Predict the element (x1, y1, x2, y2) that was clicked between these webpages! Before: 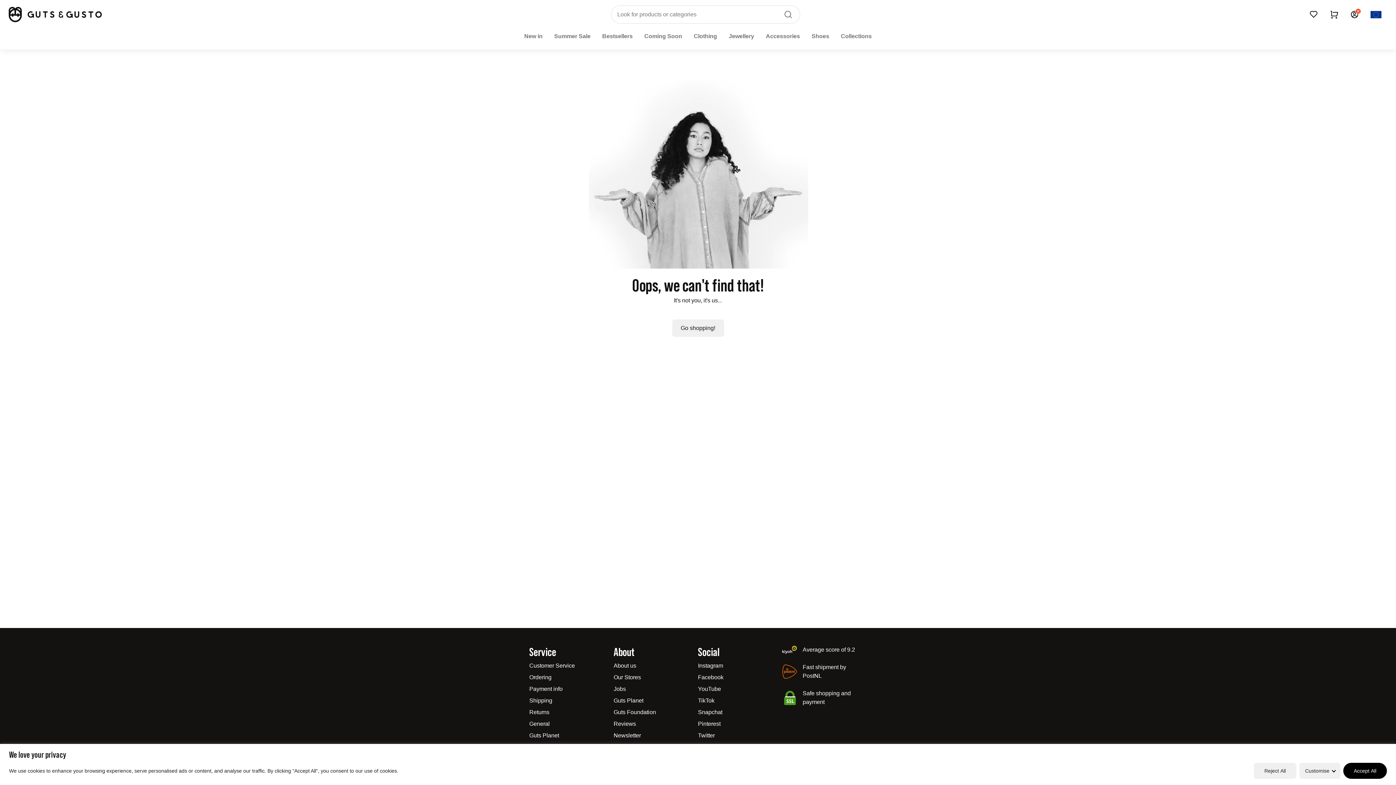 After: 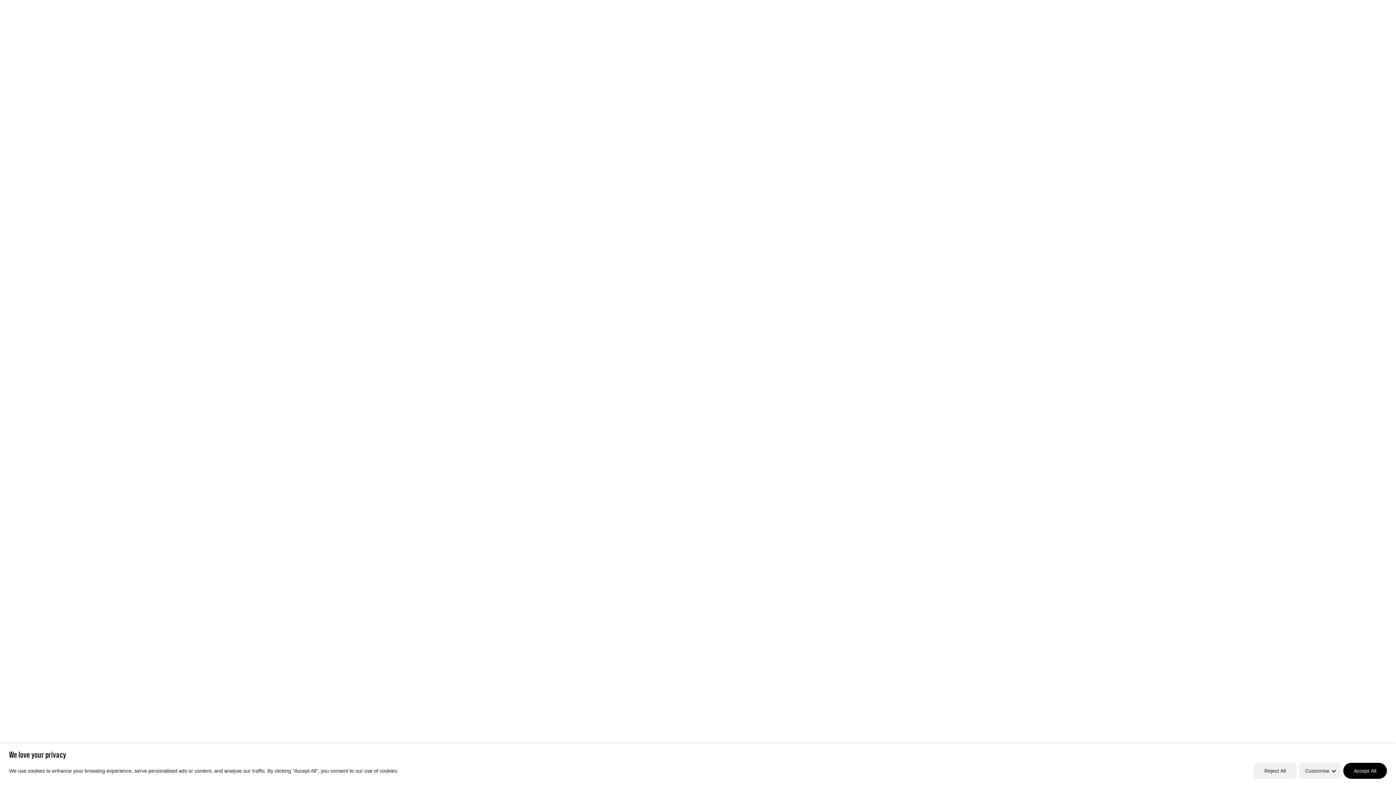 Action: bbox: (613, 721, 636, 727) label: Reviews